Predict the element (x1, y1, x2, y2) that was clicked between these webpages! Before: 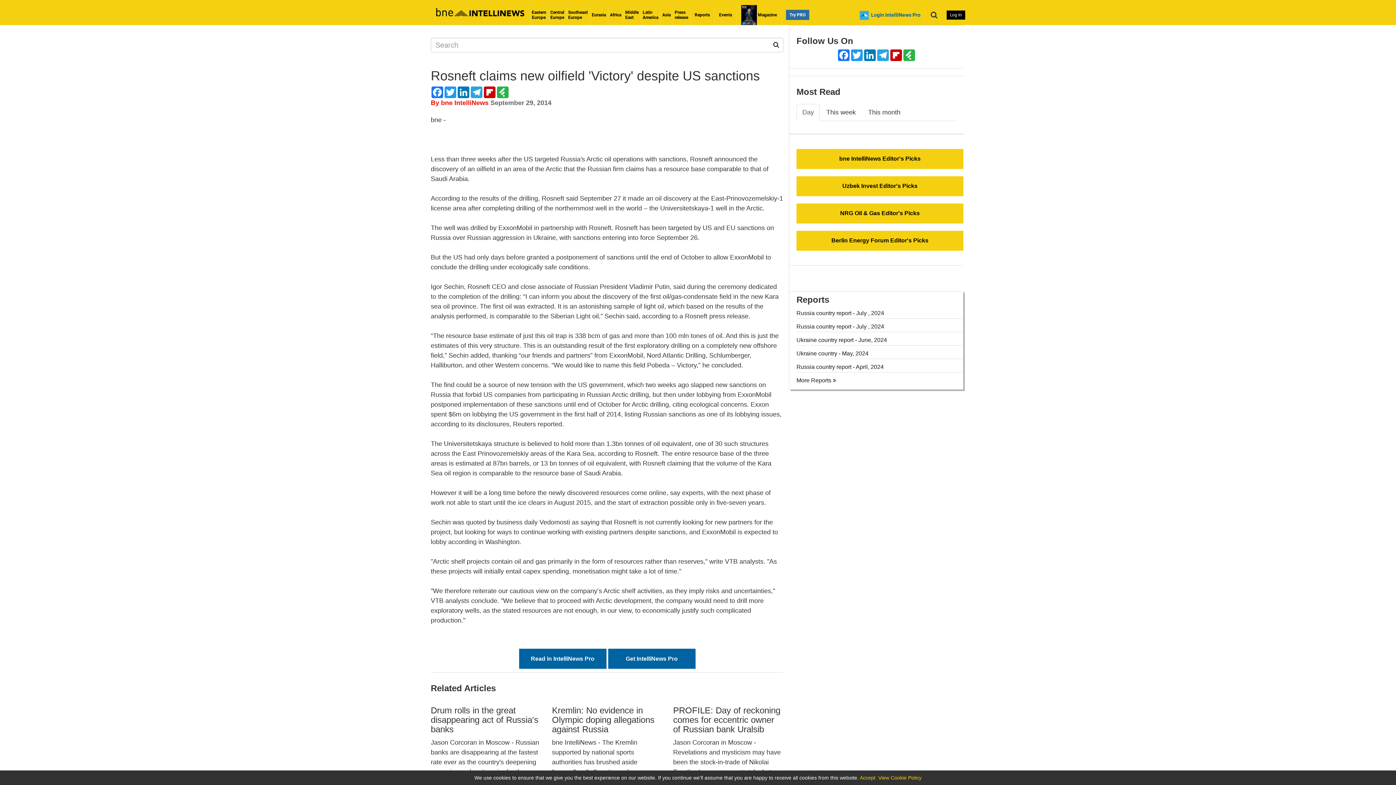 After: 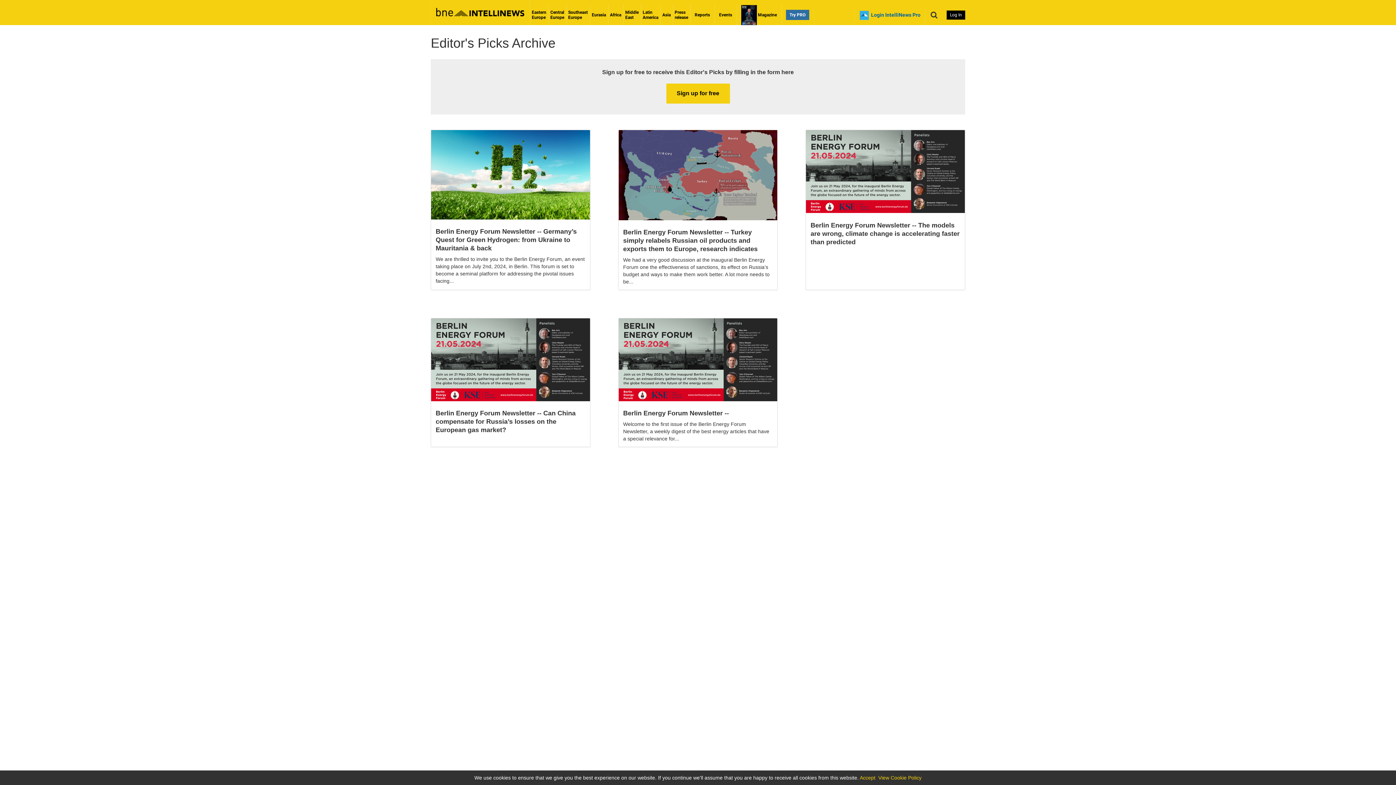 Action: bbox: (796, 230, 963, 250) label: Berlin Energy Forum Editor's Picks